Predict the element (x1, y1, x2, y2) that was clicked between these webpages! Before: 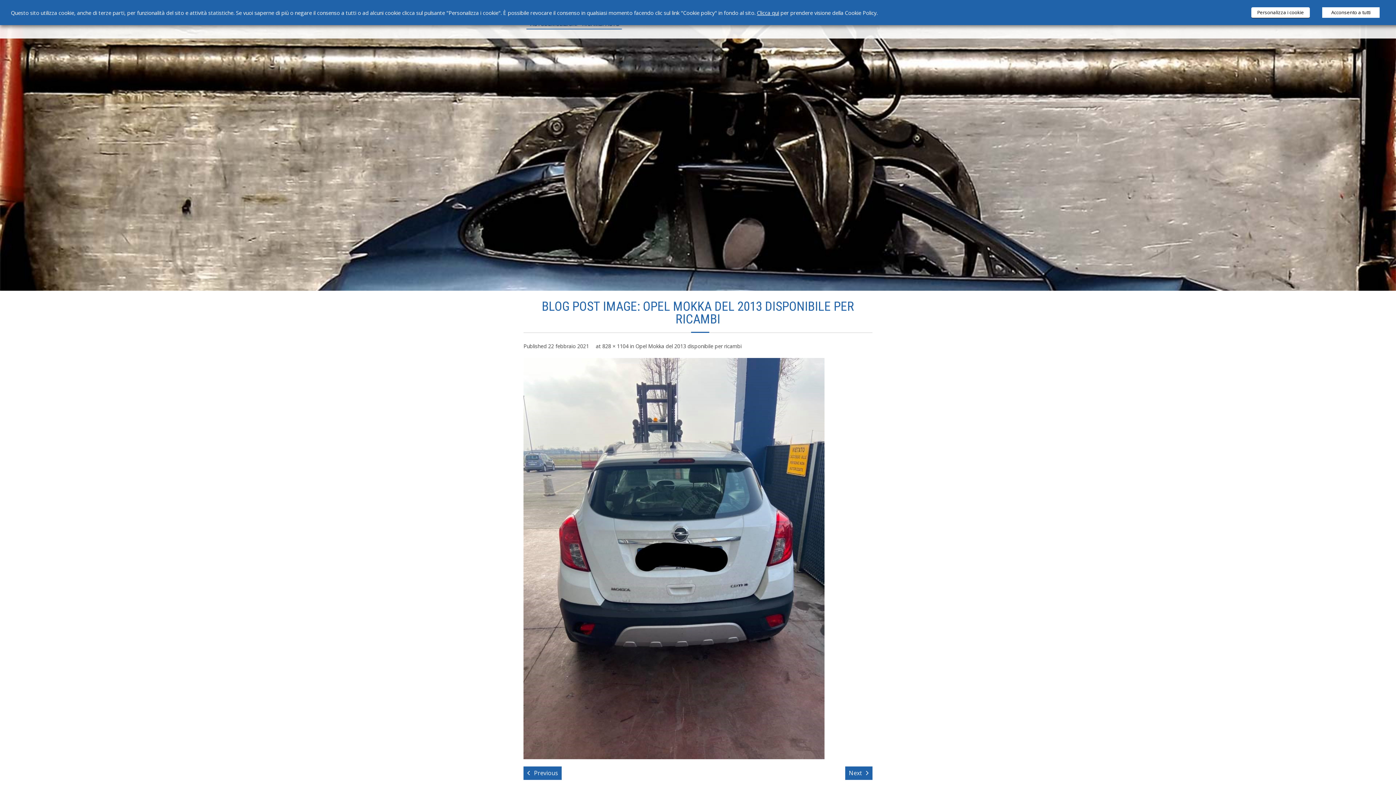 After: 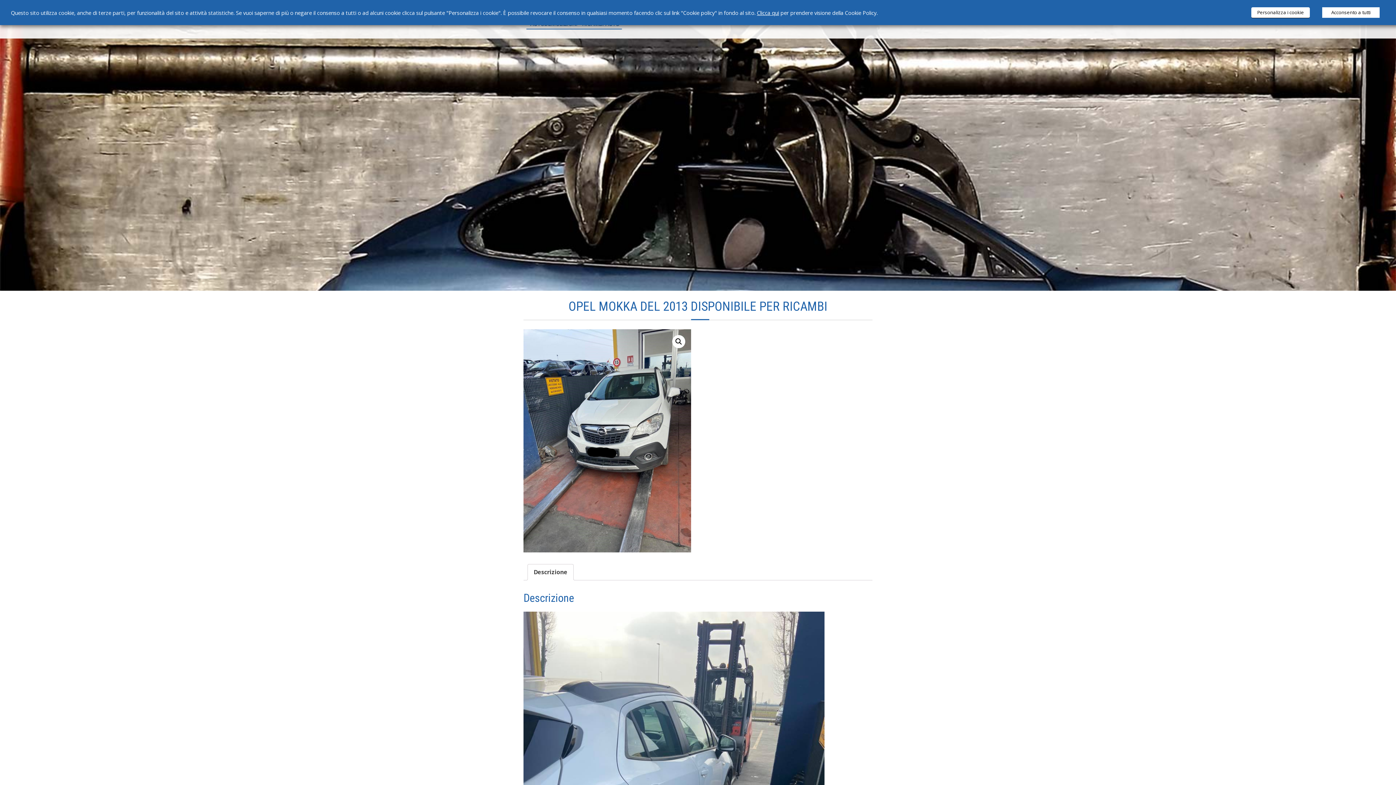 Action: label: Opel Mokka del 2013 disponibile per ricambi bbox: (635, 342, 741, 349)